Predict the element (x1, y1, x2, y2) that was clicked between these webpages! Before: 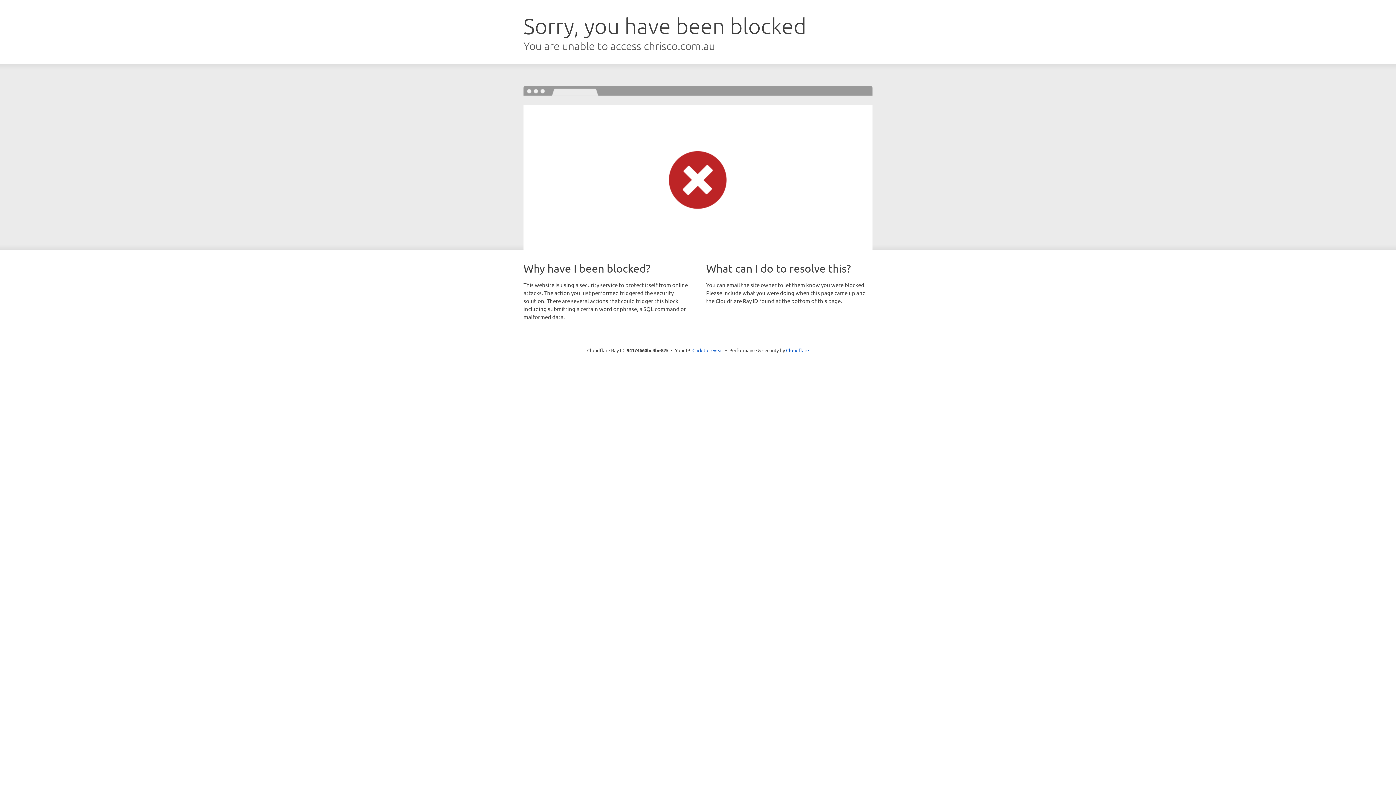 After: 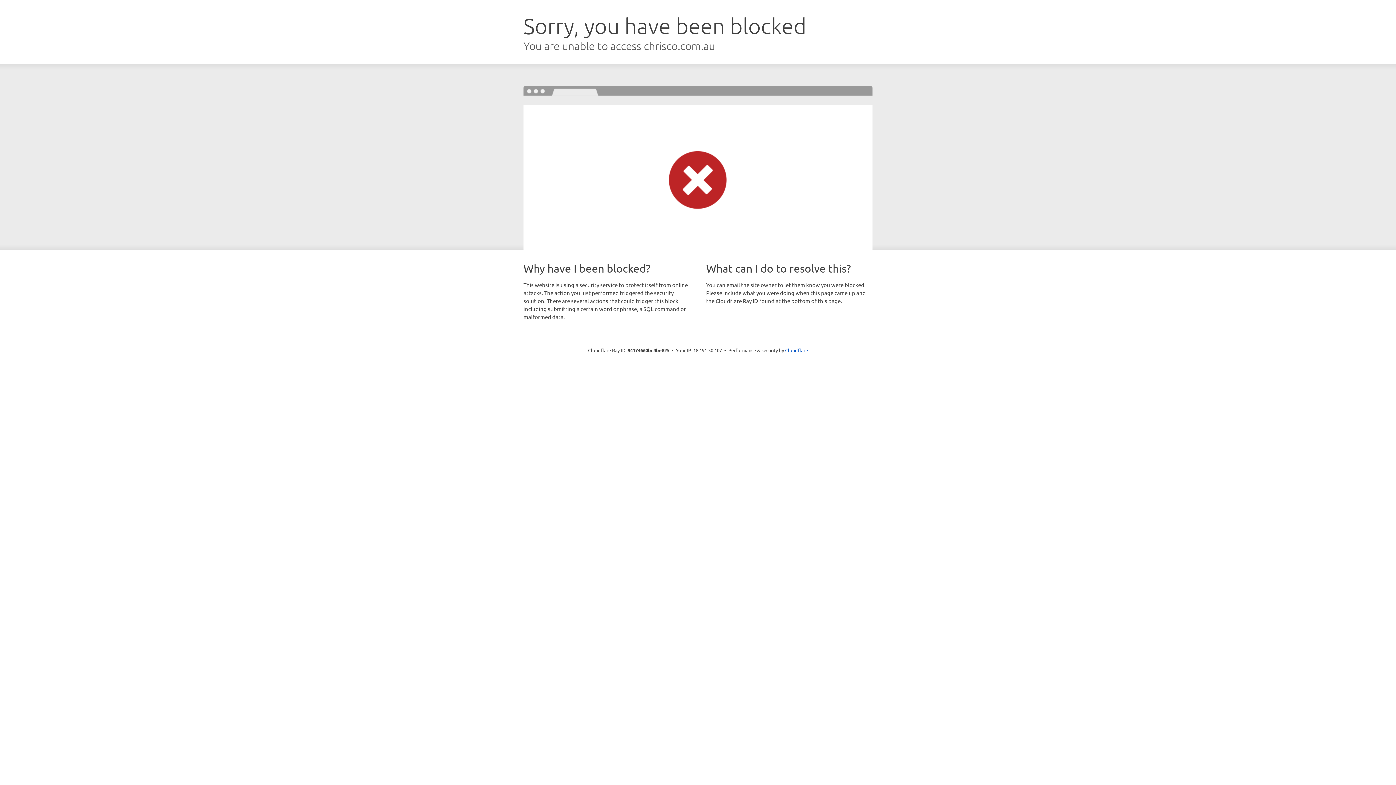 Action: label: Click to reveal bbox: (692, 346, 723, 353)